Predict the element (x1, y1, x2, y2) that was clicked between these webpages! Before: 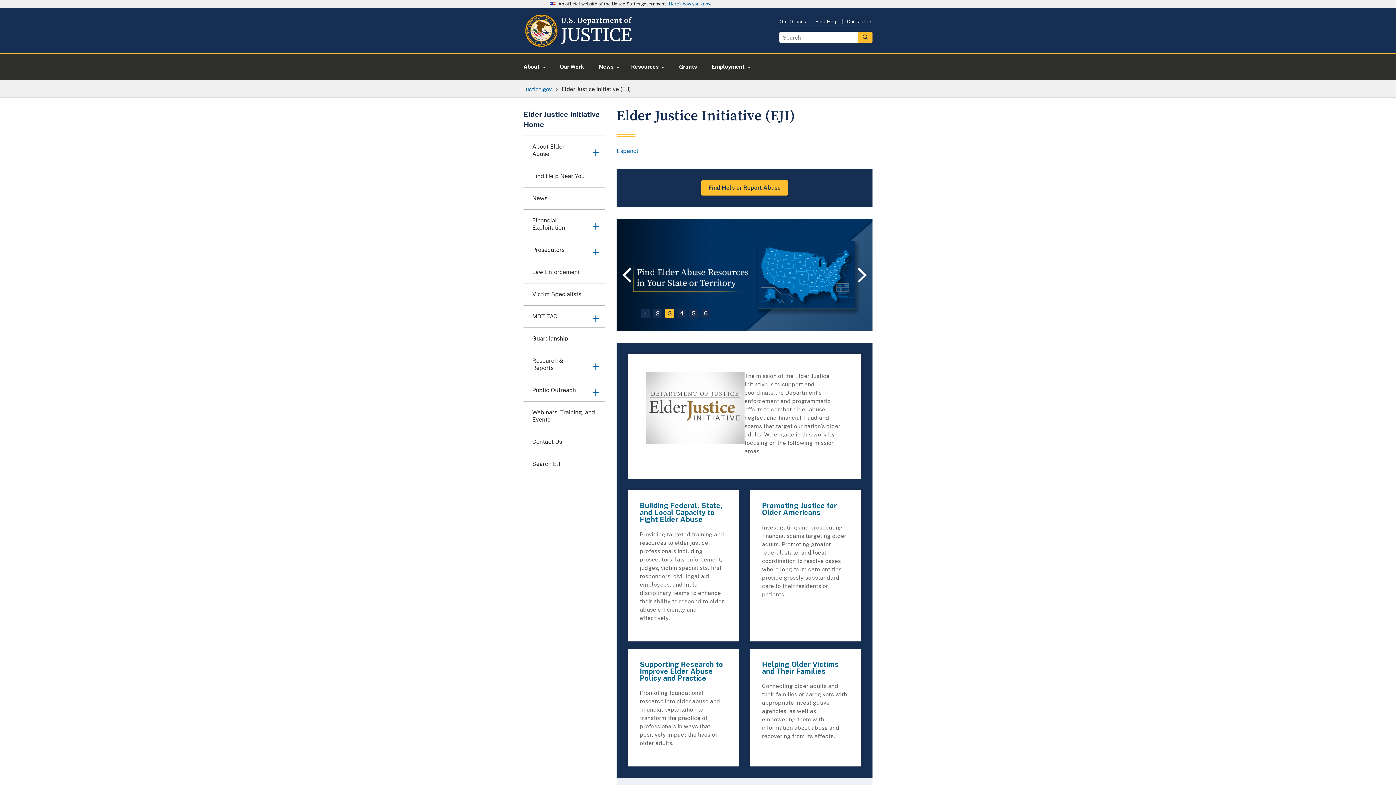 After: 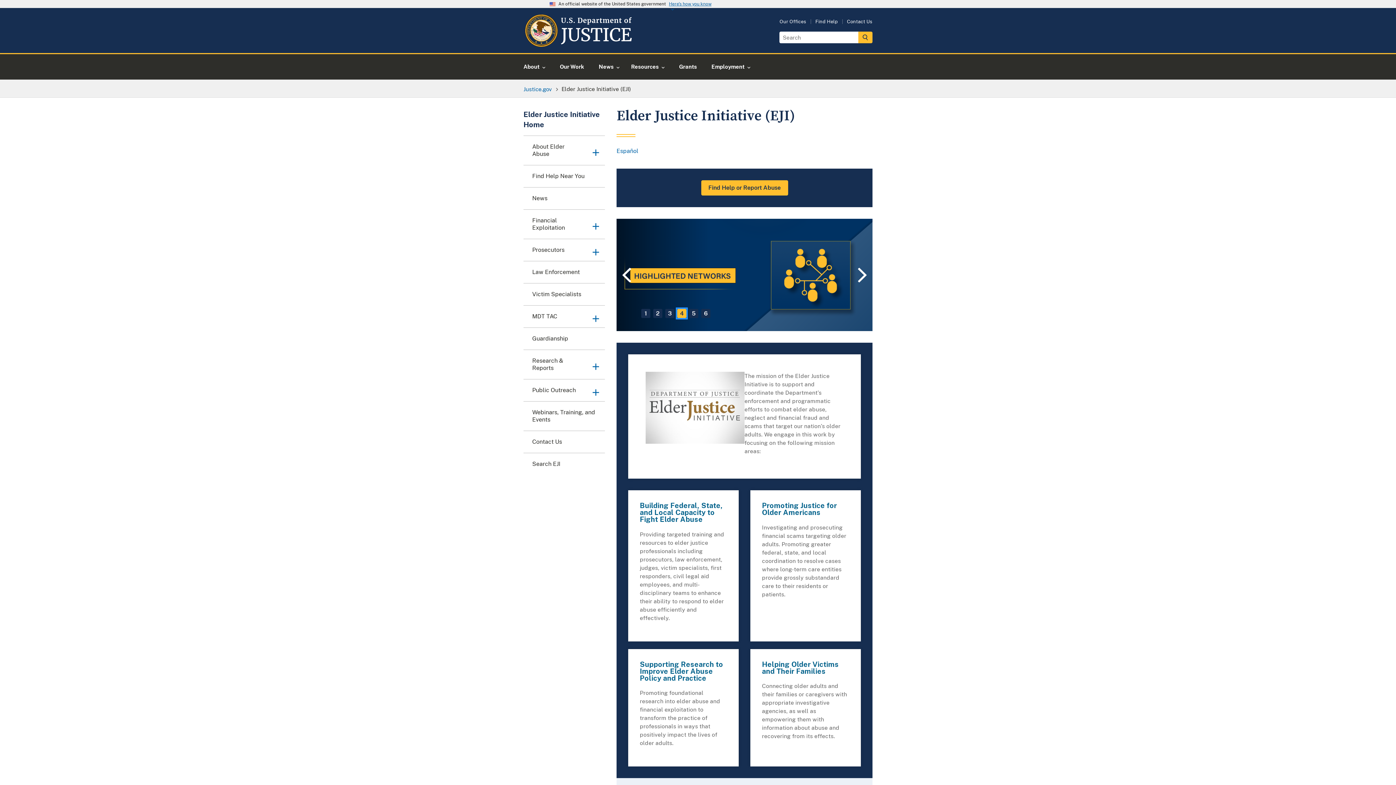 Action: bbox: (677, 309, 686, 318) label: 4 of 6